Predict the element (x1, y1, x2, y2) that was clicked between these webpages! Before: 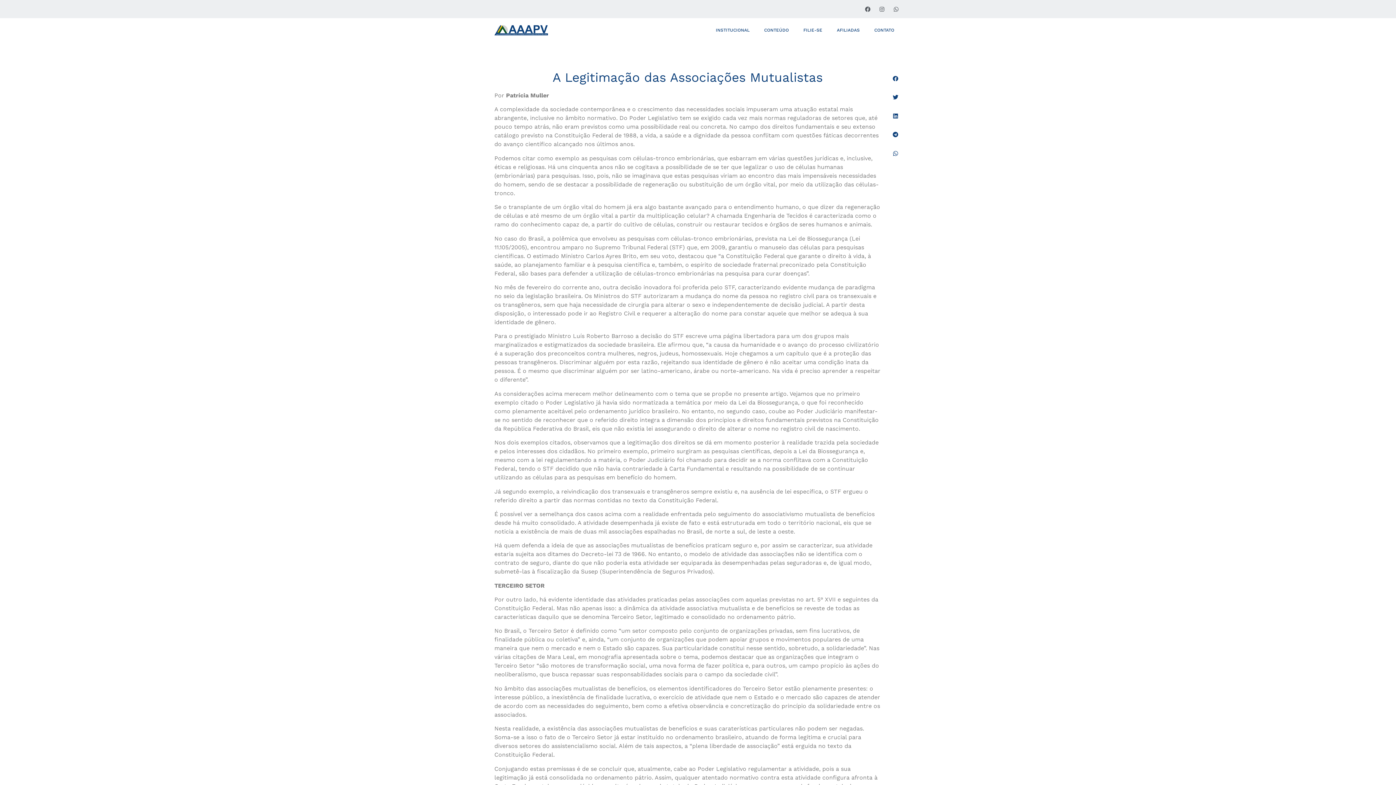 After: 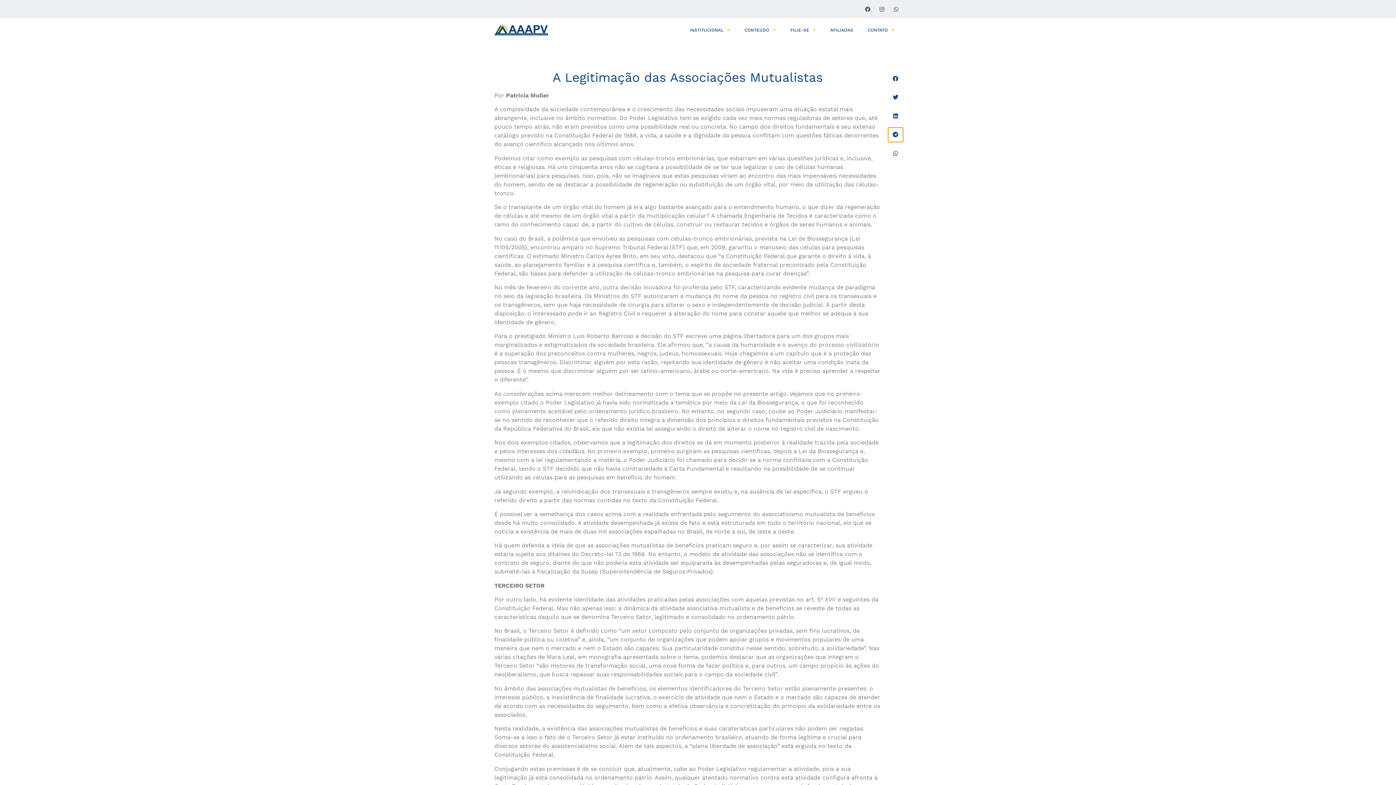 Action: bbox: (888, 127, 903, 142) label: Share on telegram